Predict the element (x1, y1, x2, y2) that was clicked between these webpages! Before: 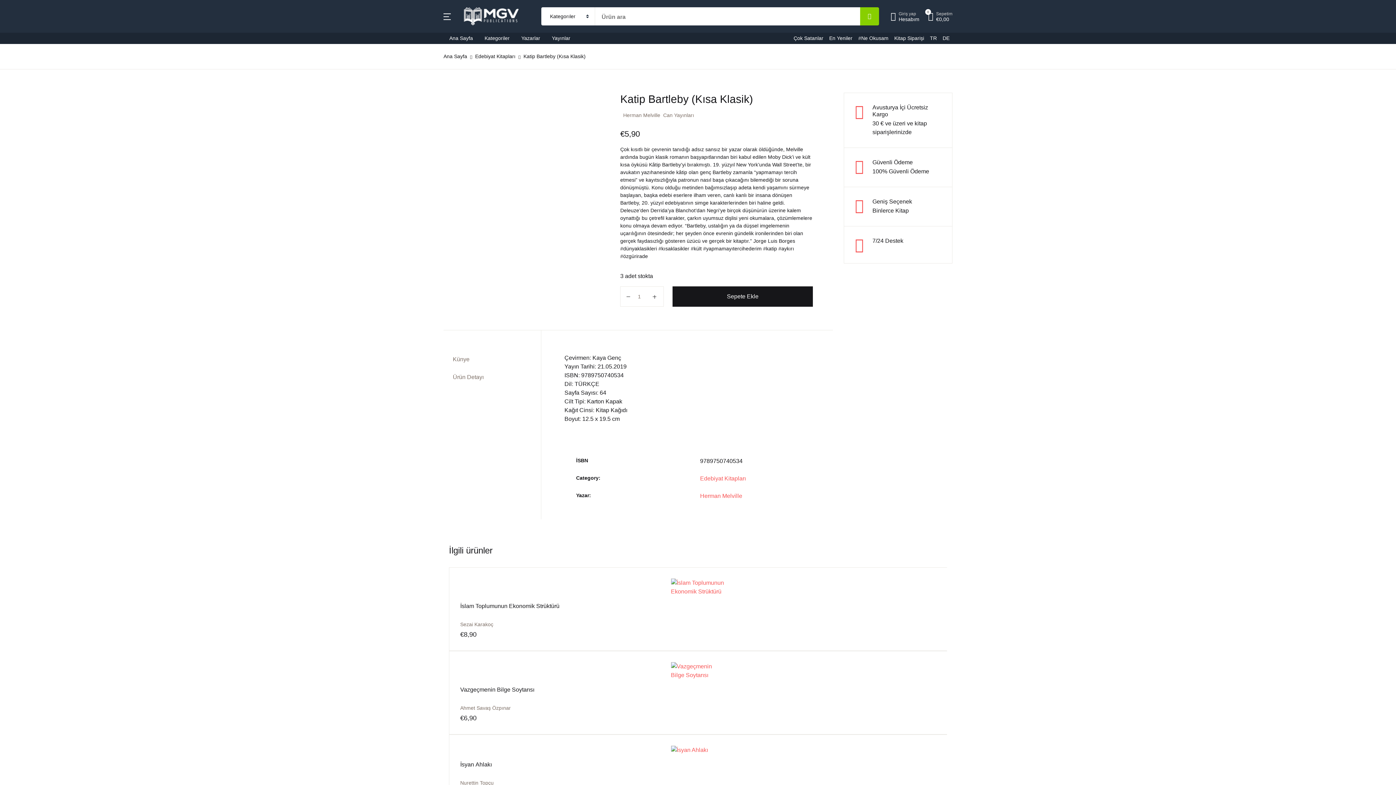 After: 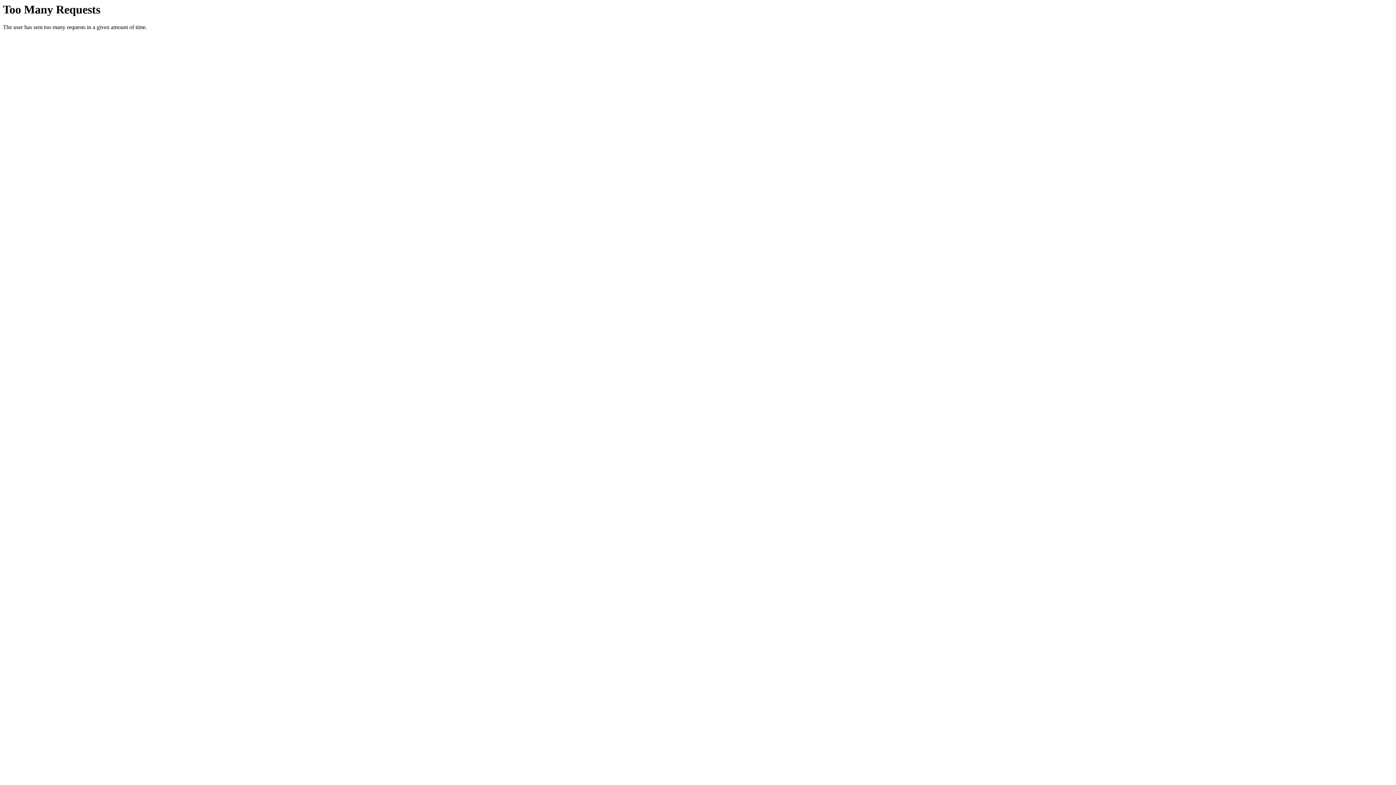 Action: bbox: (0, 242, 145, 261) label: DE